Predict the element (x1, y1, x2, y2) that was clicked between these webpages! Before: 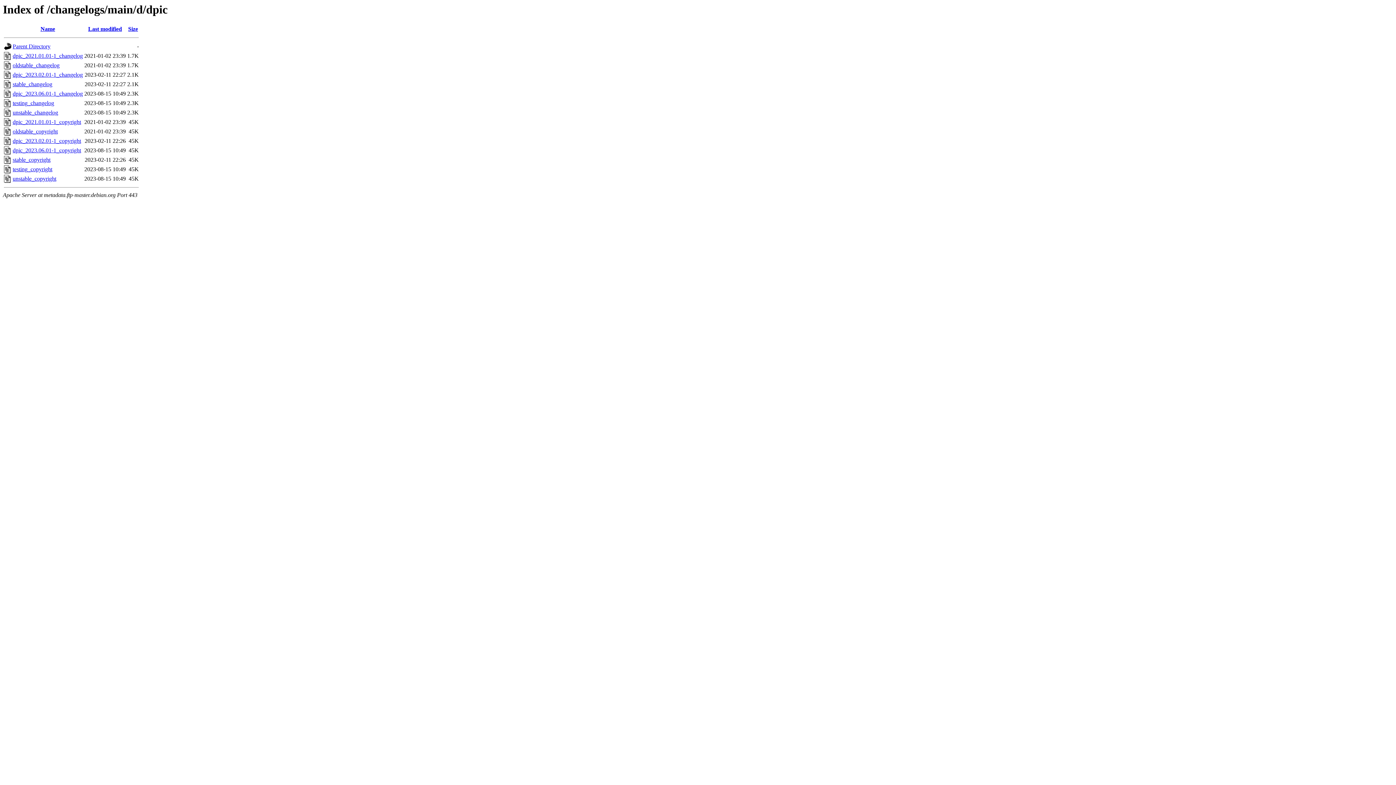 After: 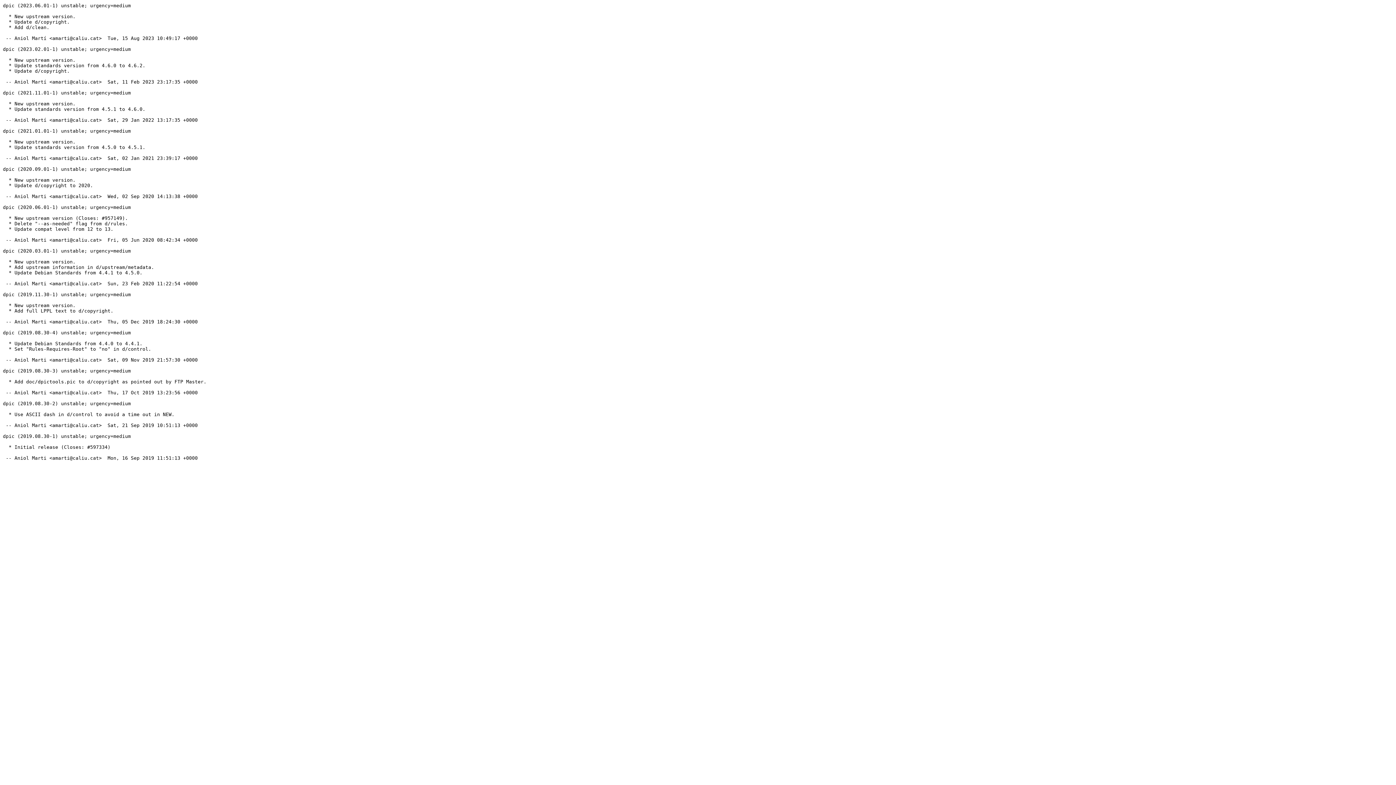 Action: bbox: (12, 109, 58, 115) label: unstable_changelog